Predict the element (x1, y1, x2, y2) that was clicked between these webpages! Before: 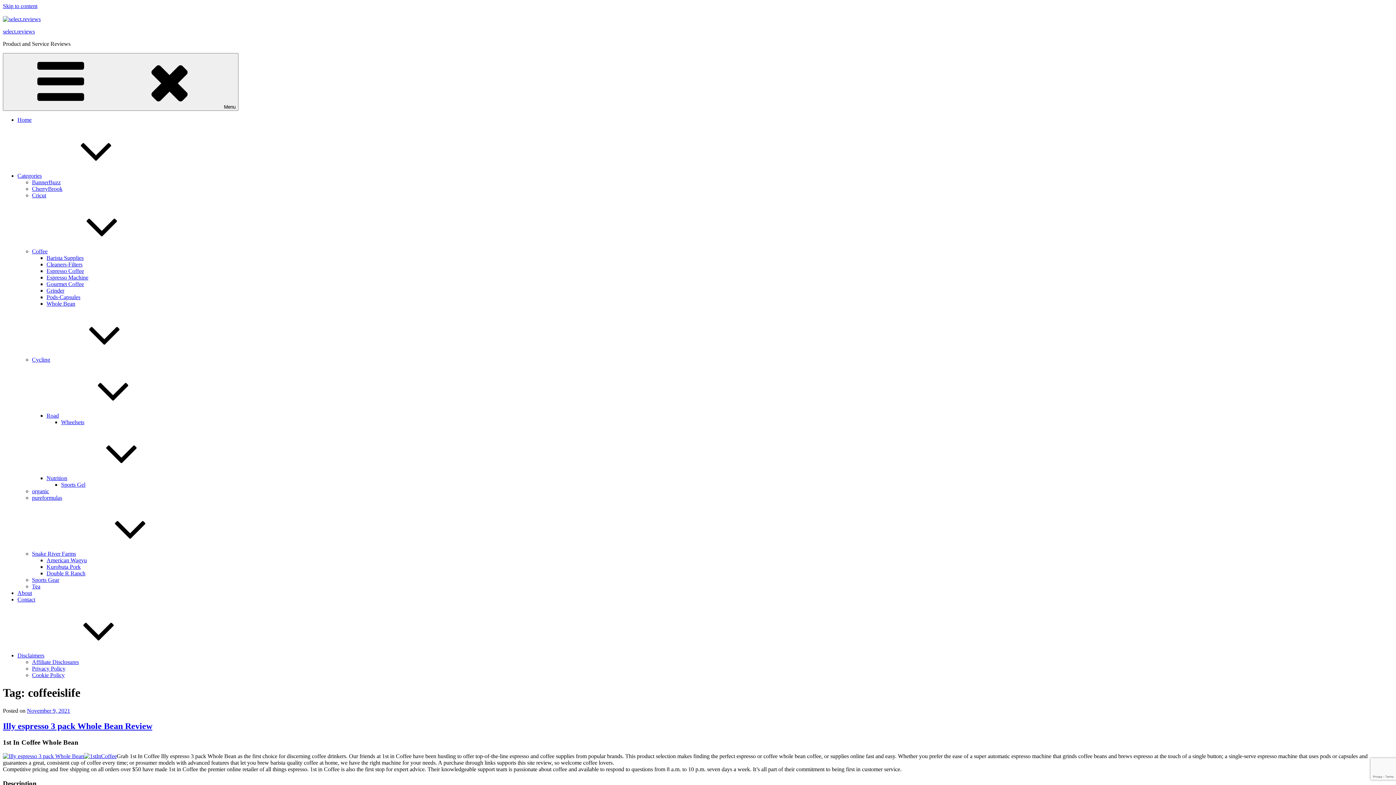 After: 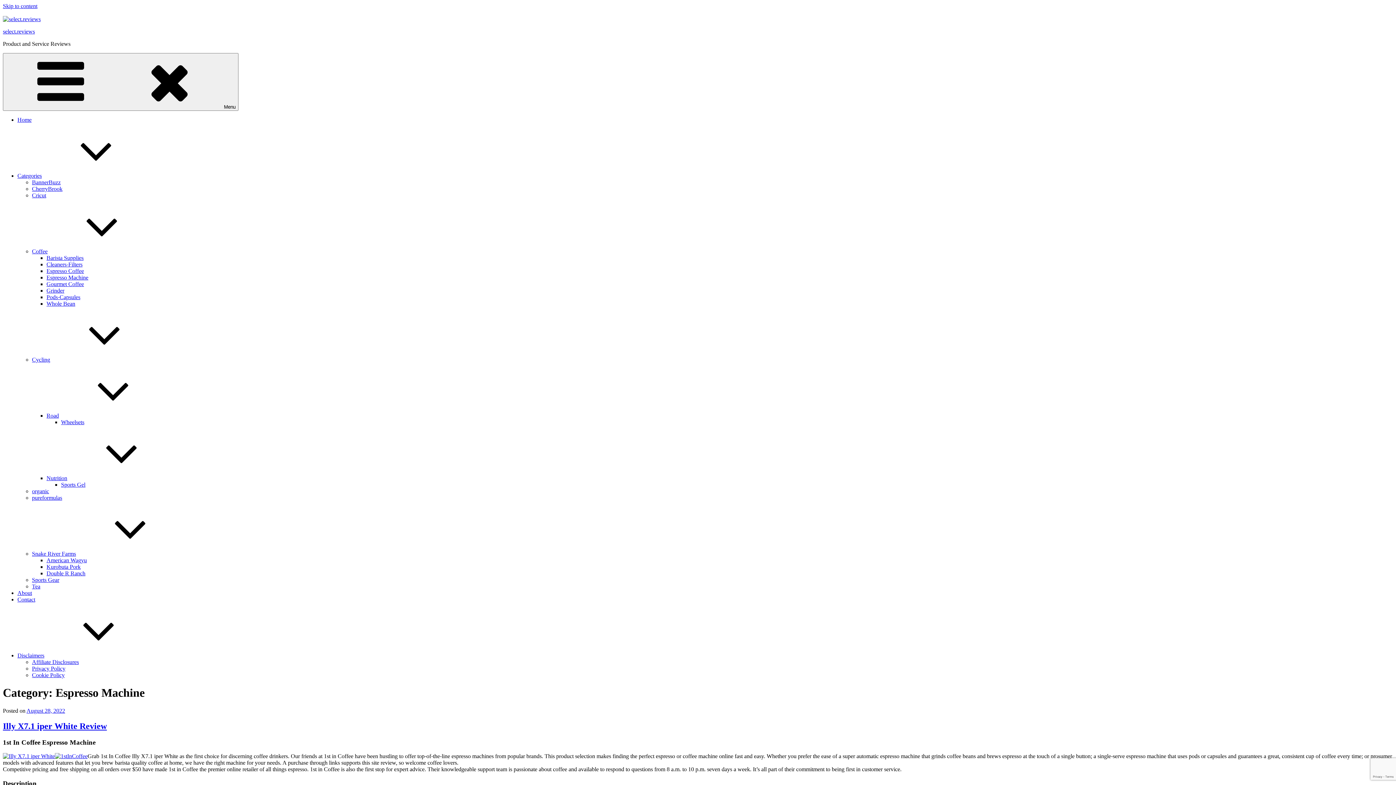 Action: label: Espresso Machine bbox: (46, 274, 88, 280)